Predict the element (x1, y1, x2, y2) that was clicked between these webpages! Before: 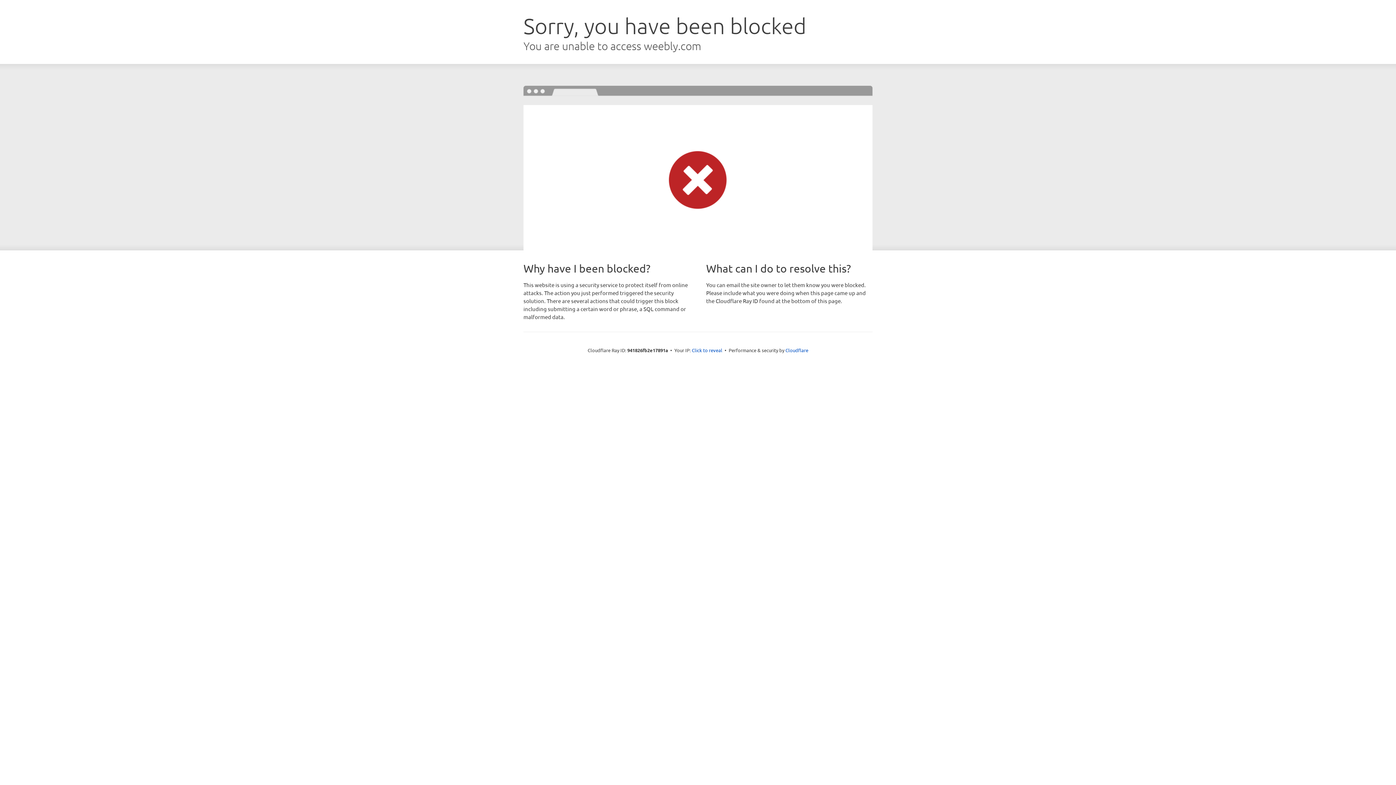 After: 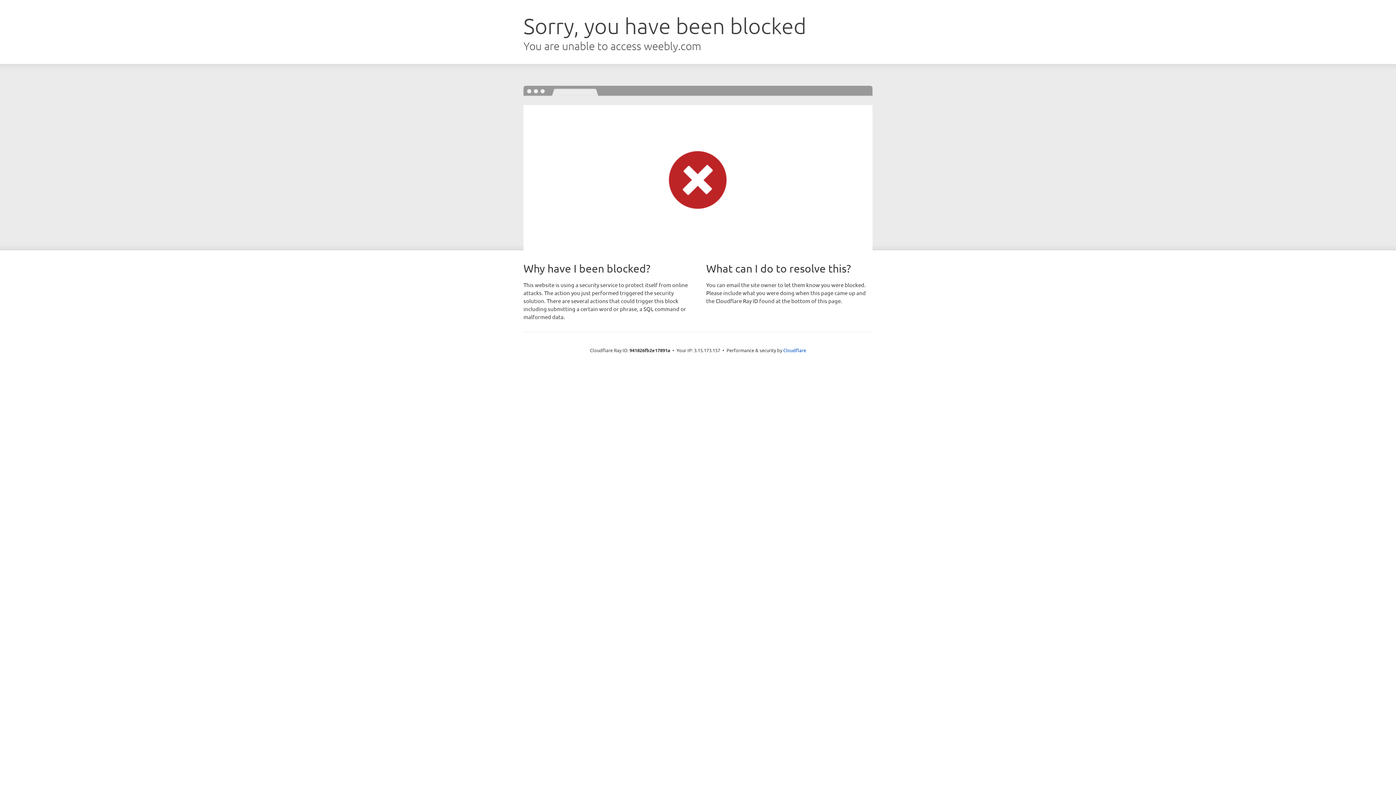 Action: label: Click to reveal bbox: (692, 346, 722, 353)